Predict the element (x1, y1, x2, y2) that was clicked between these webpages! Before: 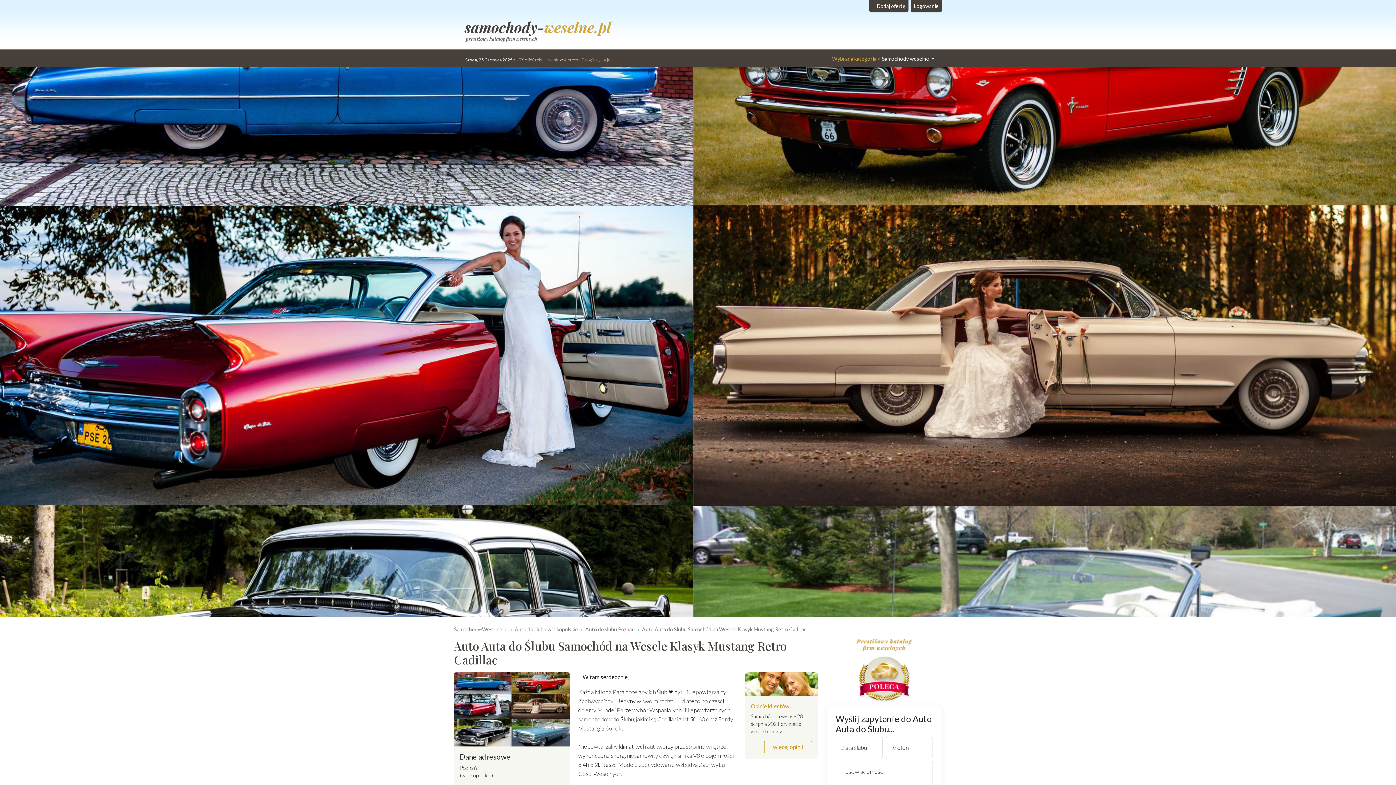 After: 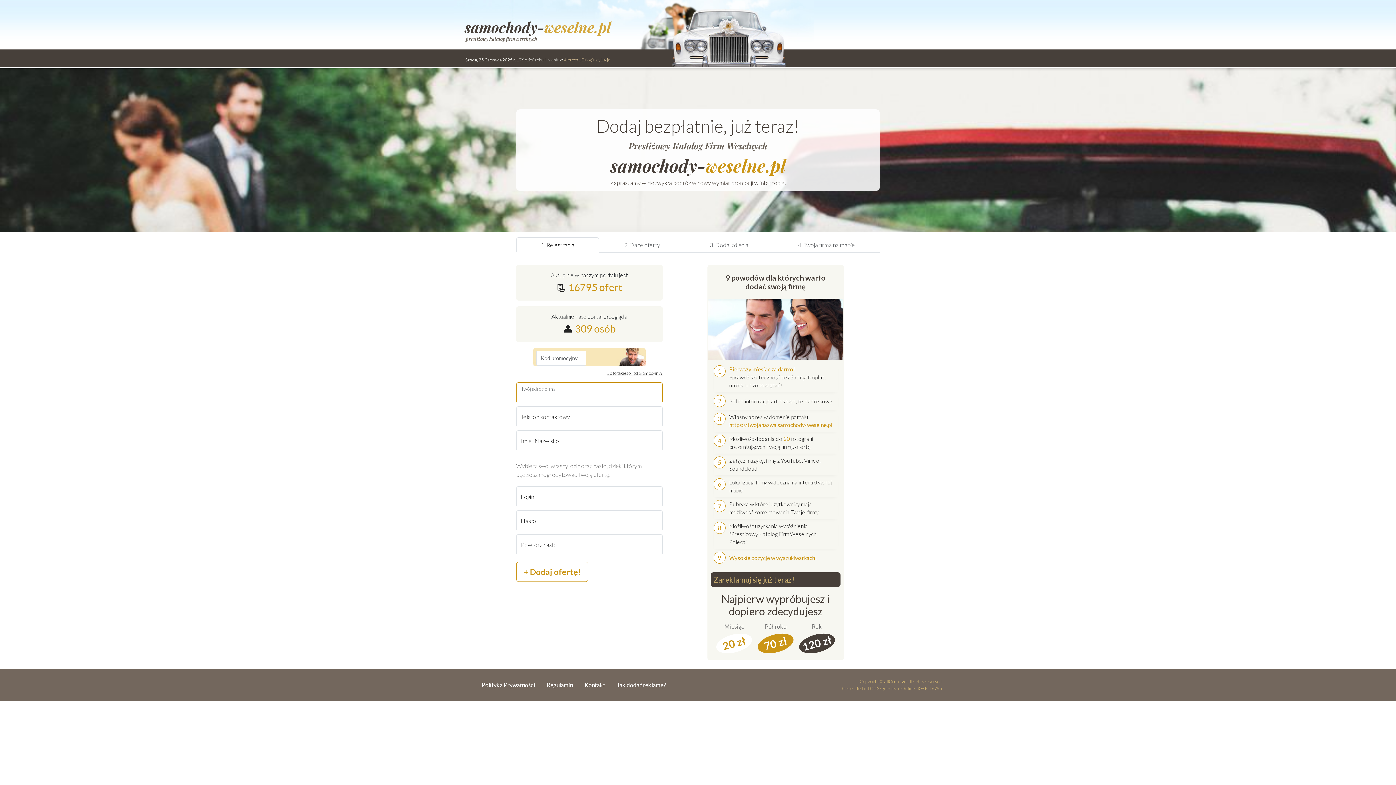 Action: label: + Dodaj ofertę bbox: (869, 0, 908, 12)